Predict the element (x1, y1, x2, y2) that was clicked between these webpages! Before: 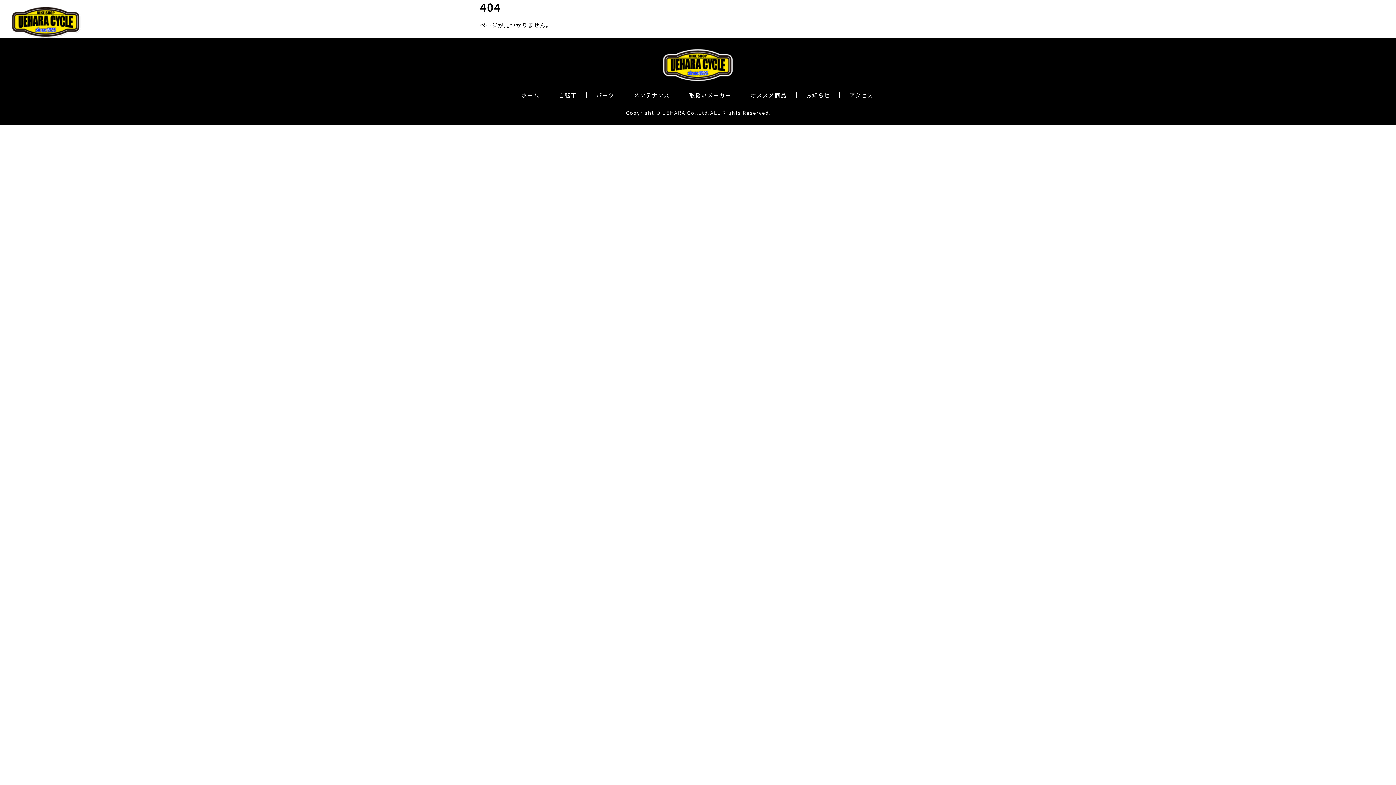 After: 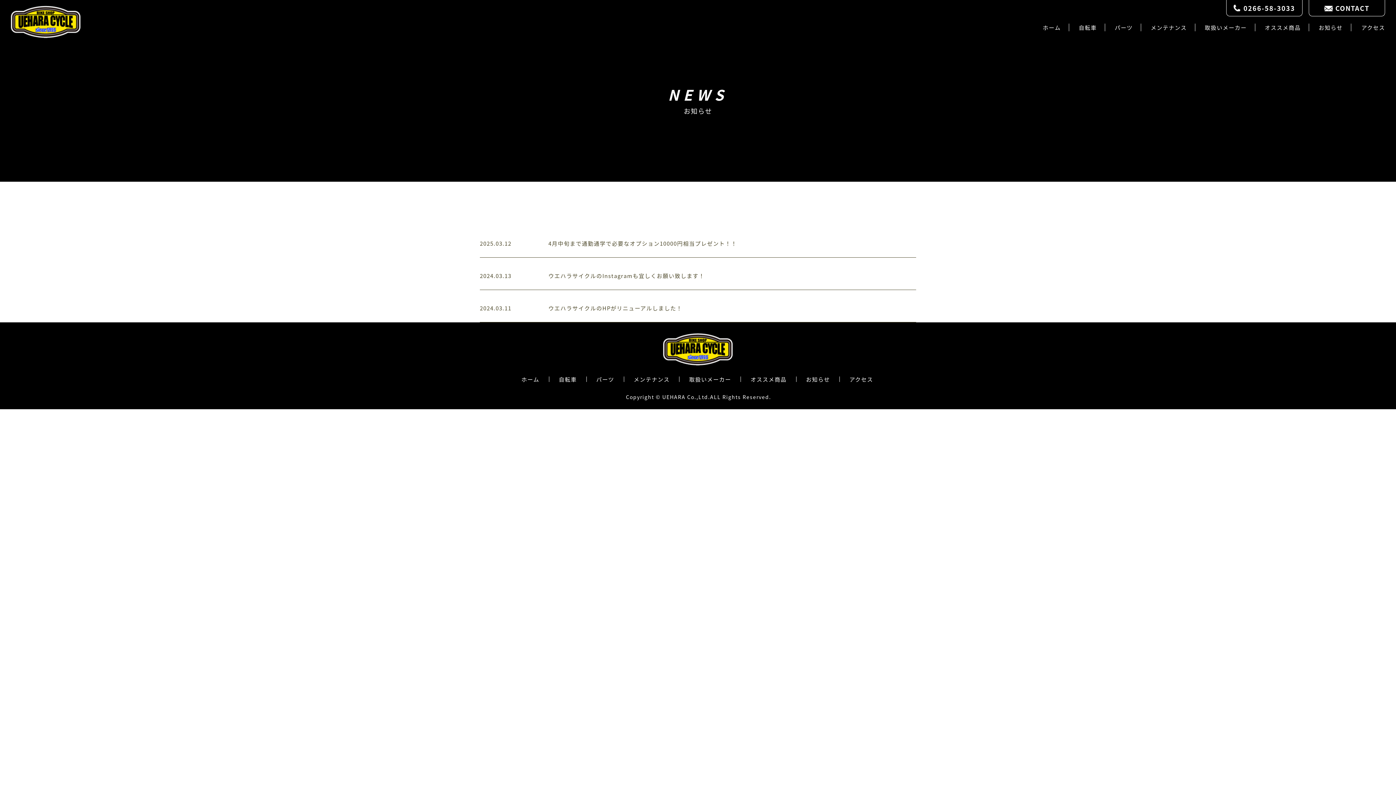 Action: bbox: (1319, 23, 1343, 31) label: お知らせ